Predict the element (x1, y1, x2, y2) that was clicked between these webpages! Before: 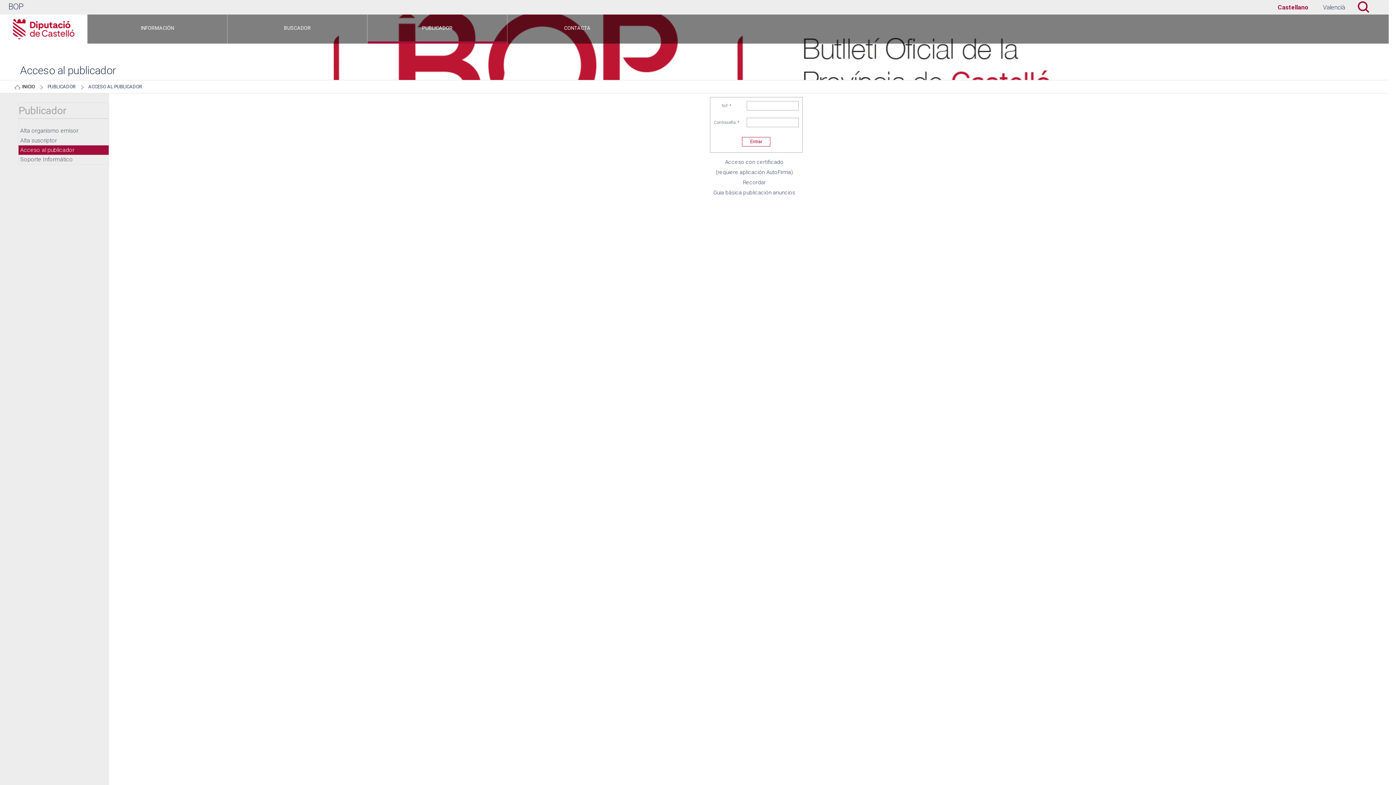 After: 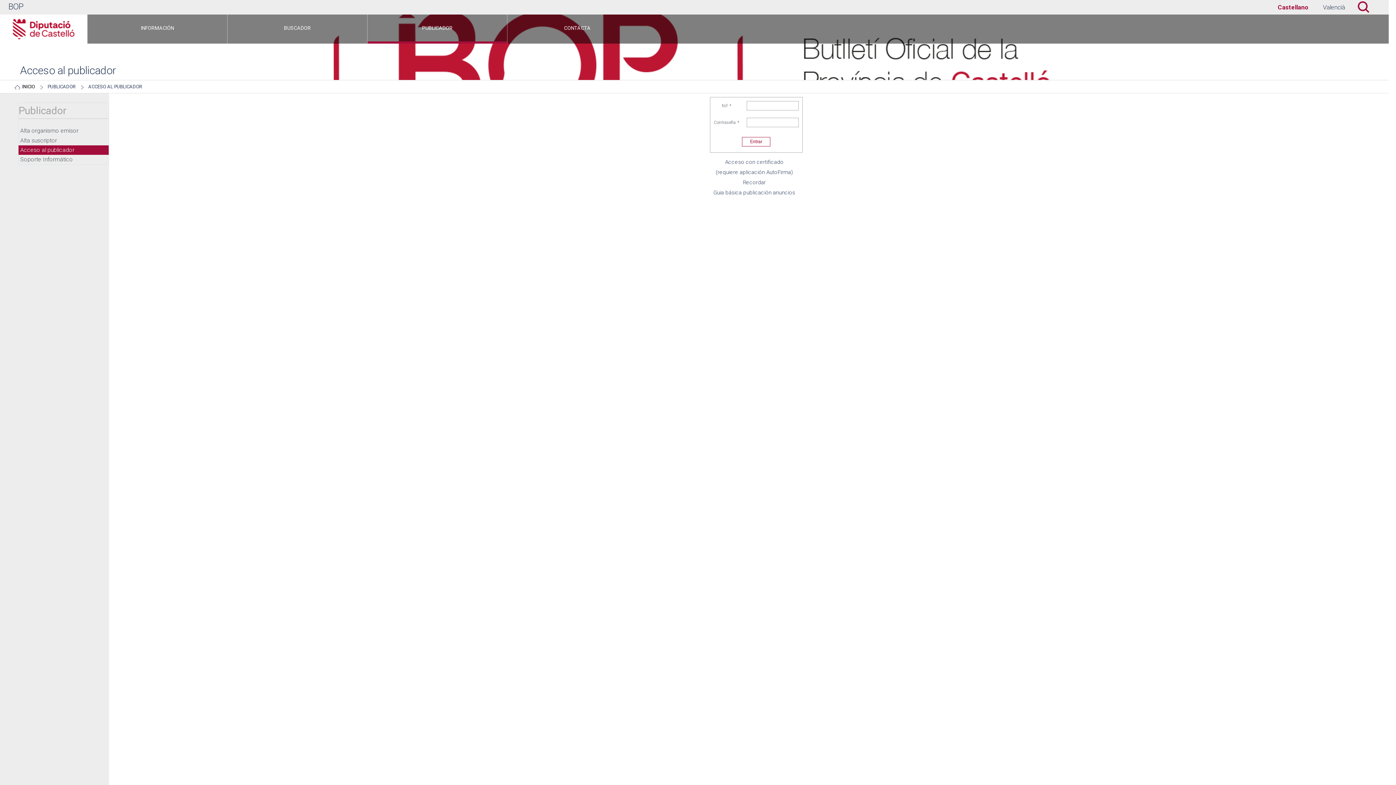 Action: label: PUBLICADOR bbox: (367, 14, 507, 43)